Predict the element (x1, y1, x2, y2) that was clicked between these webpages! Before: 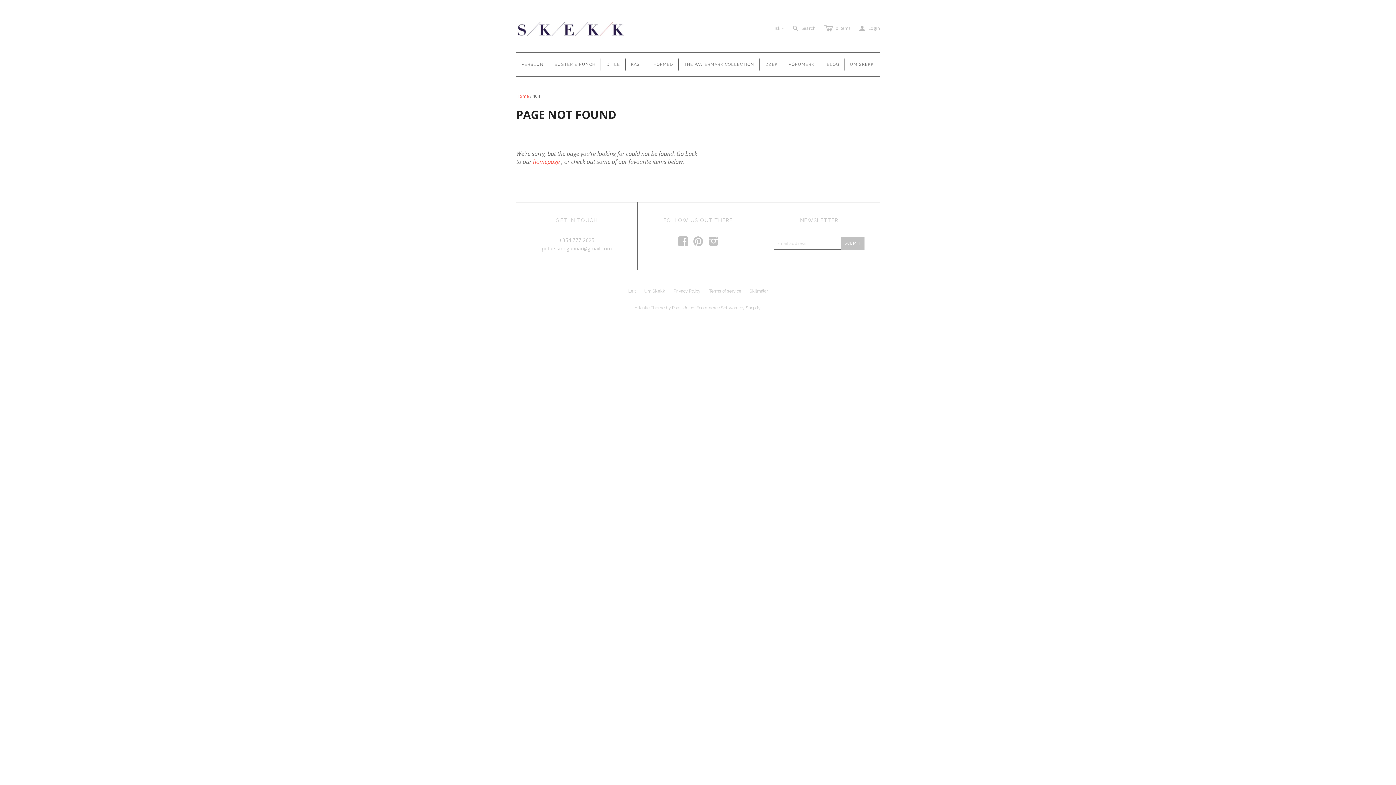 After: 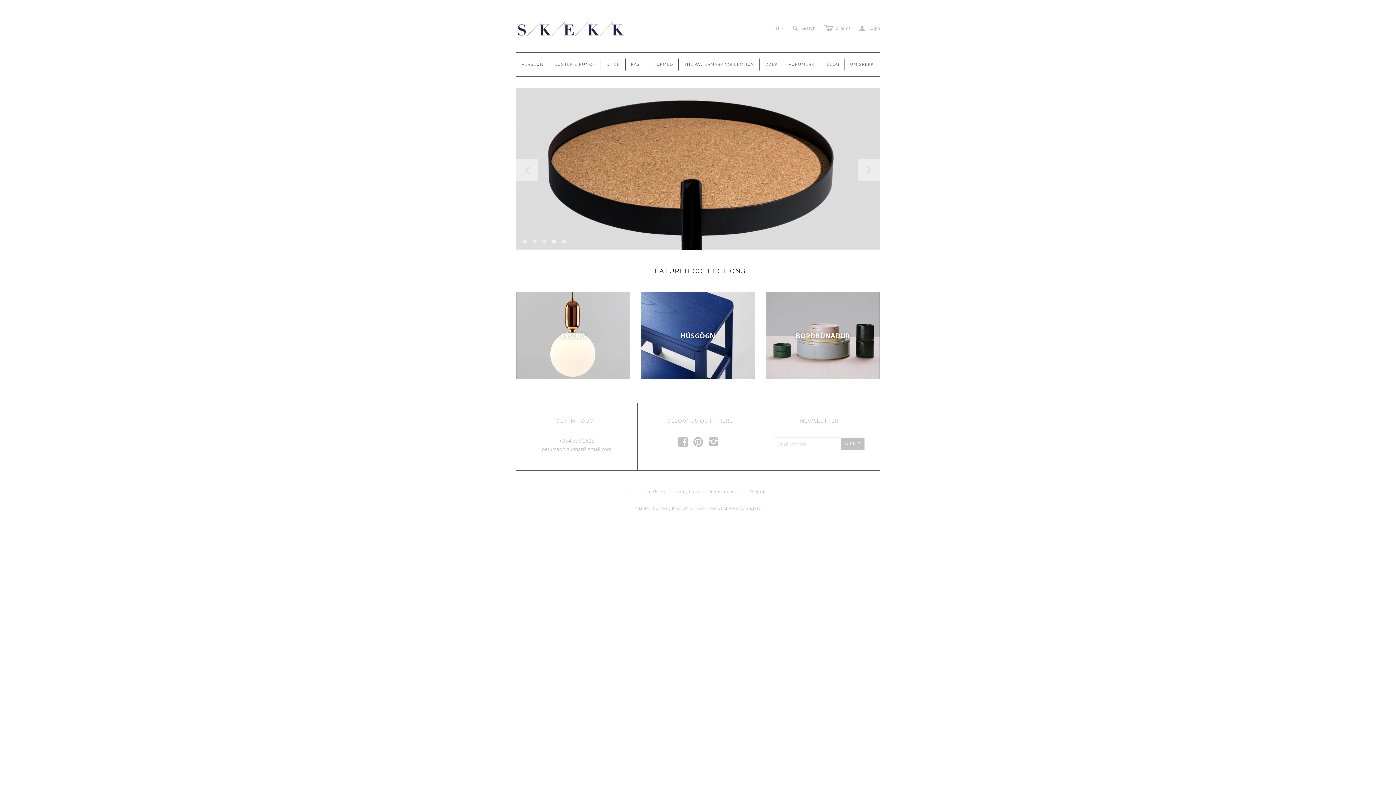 Action: bbox: (516, 93, 529, 99) label: Home